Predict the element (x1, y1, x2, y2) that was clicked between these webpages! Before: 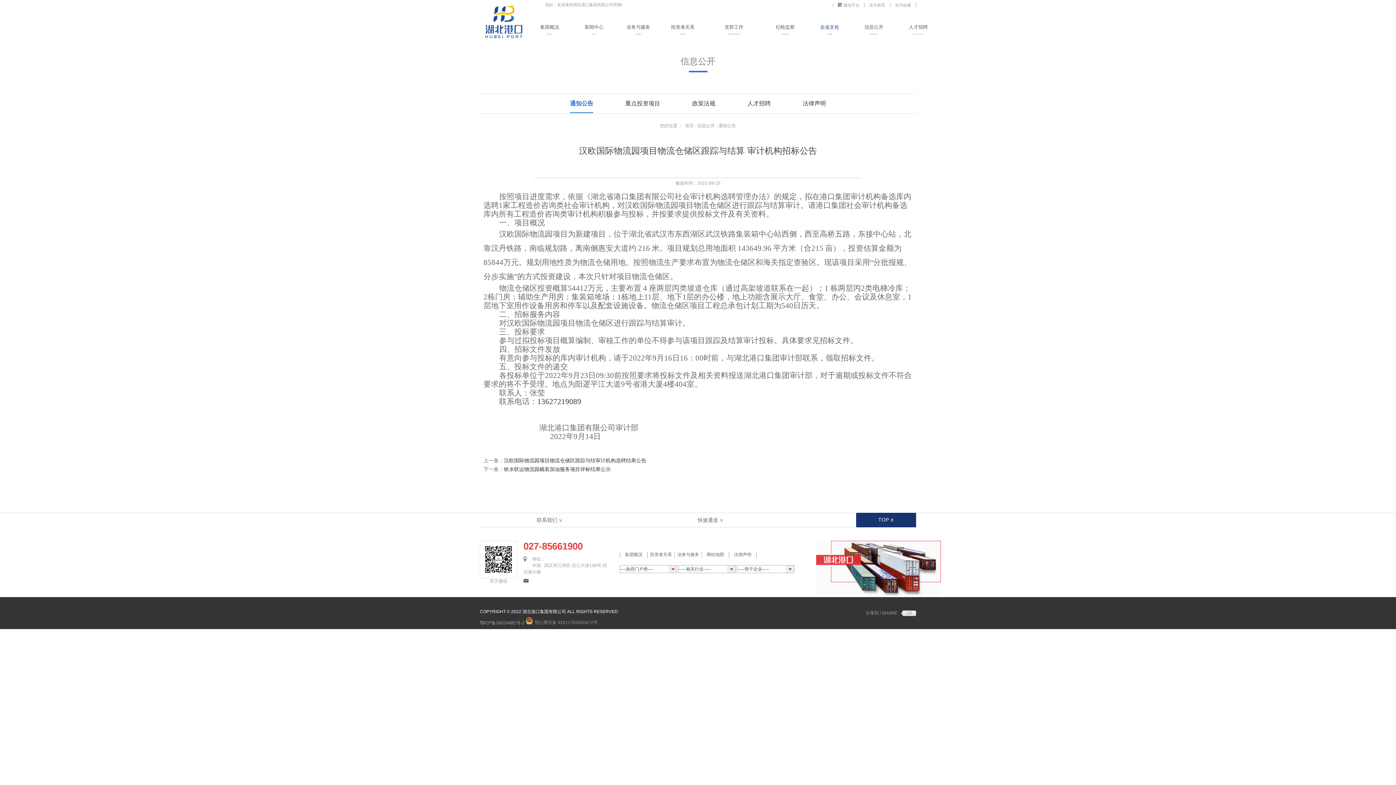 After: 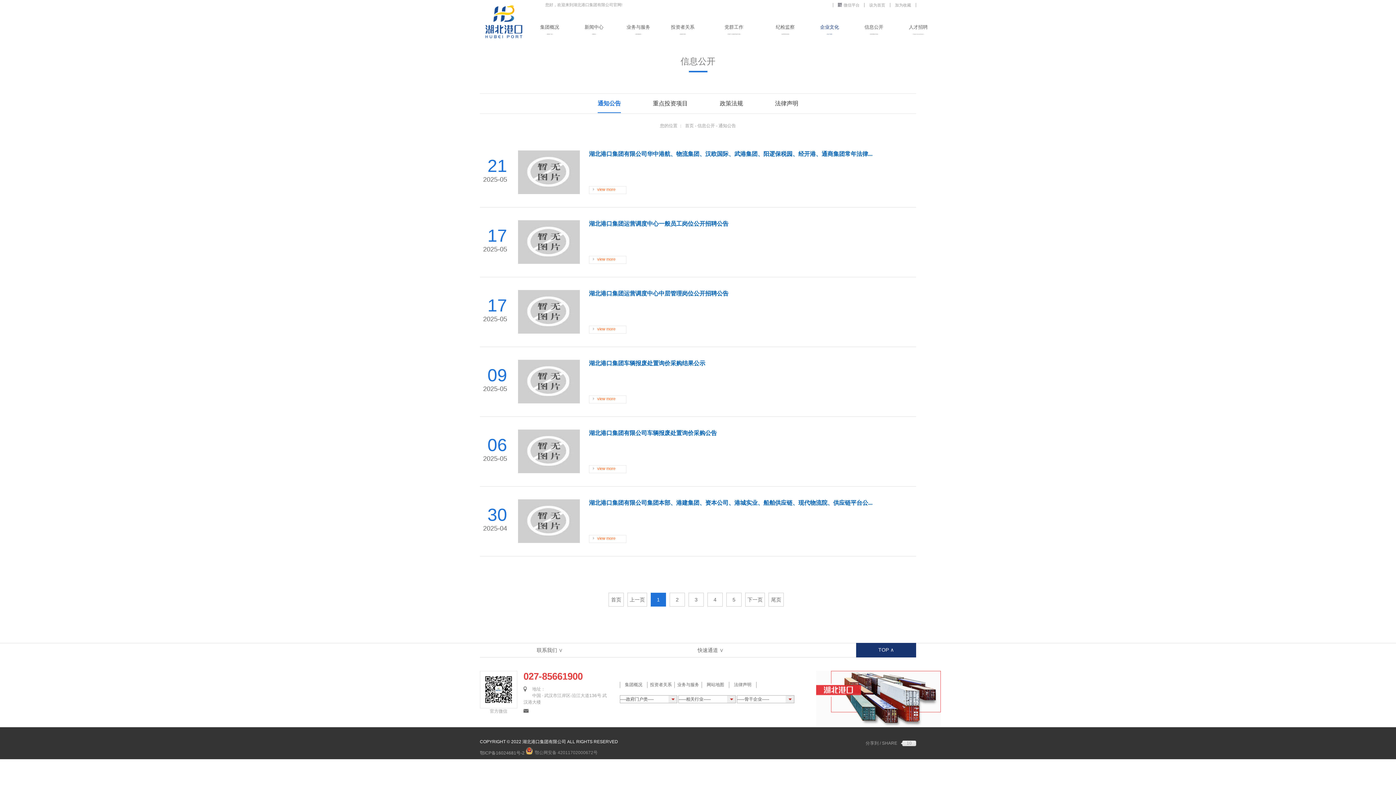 Action: bbox: (697, 123, 715, 128) label: 信息公开